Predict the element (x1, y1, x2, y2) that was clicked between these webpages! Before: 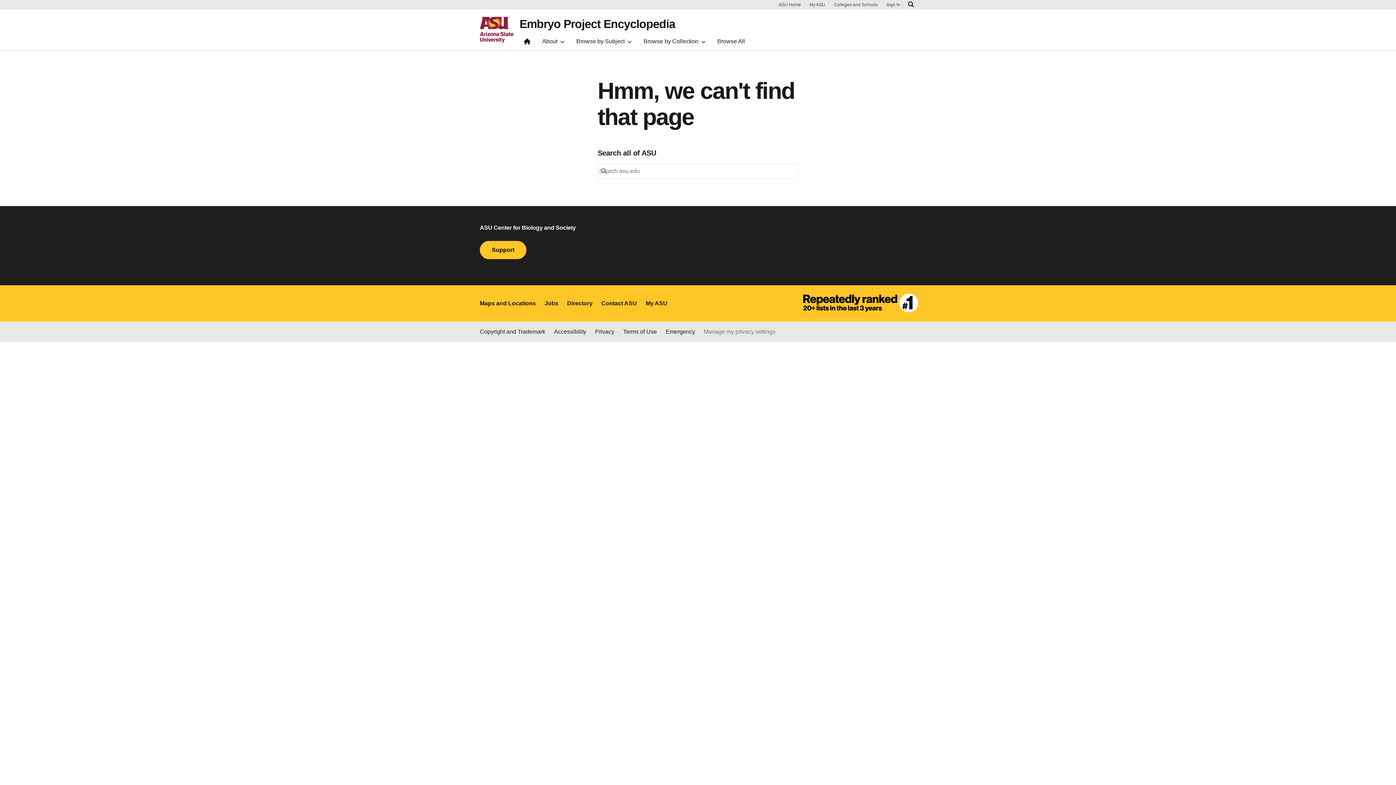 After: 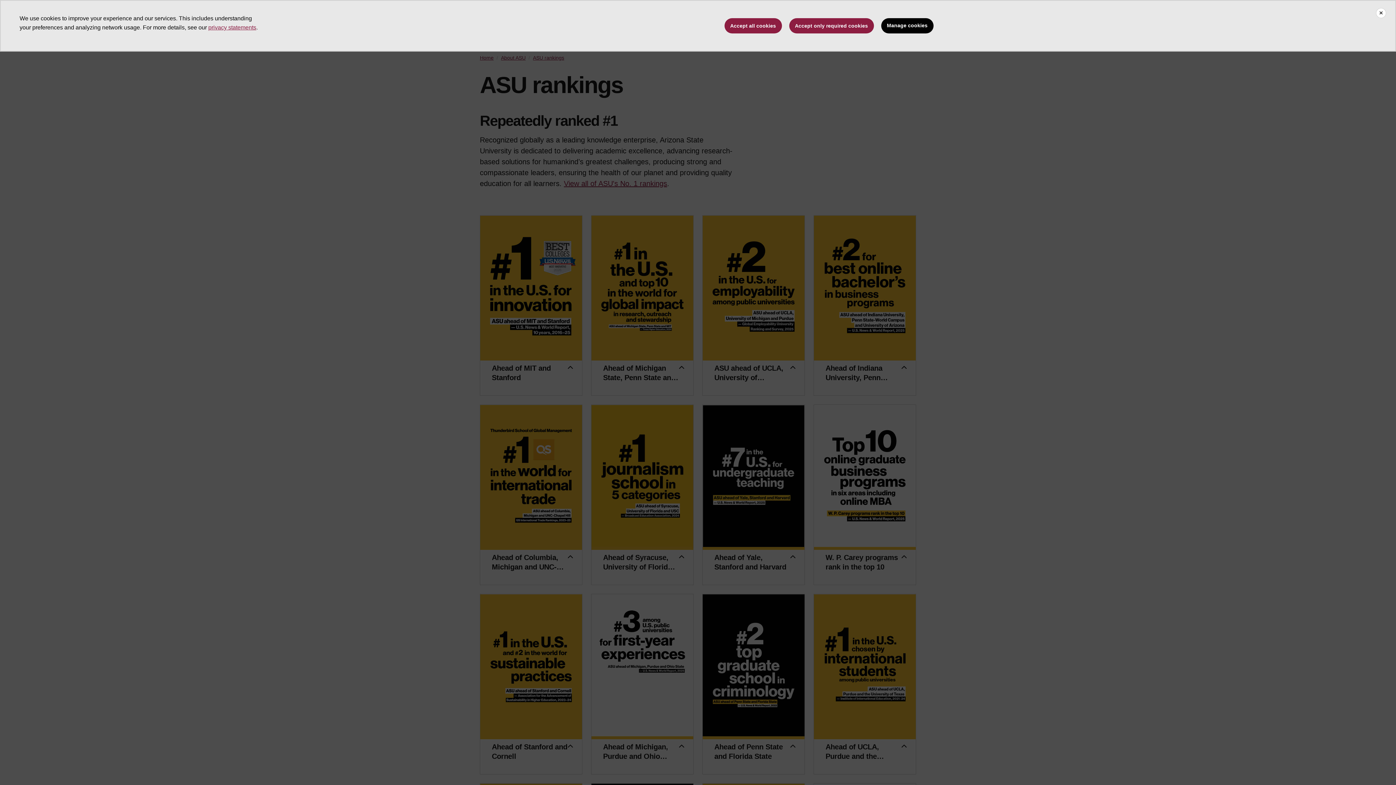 Action: bbox: (758, 285, 925, 321)